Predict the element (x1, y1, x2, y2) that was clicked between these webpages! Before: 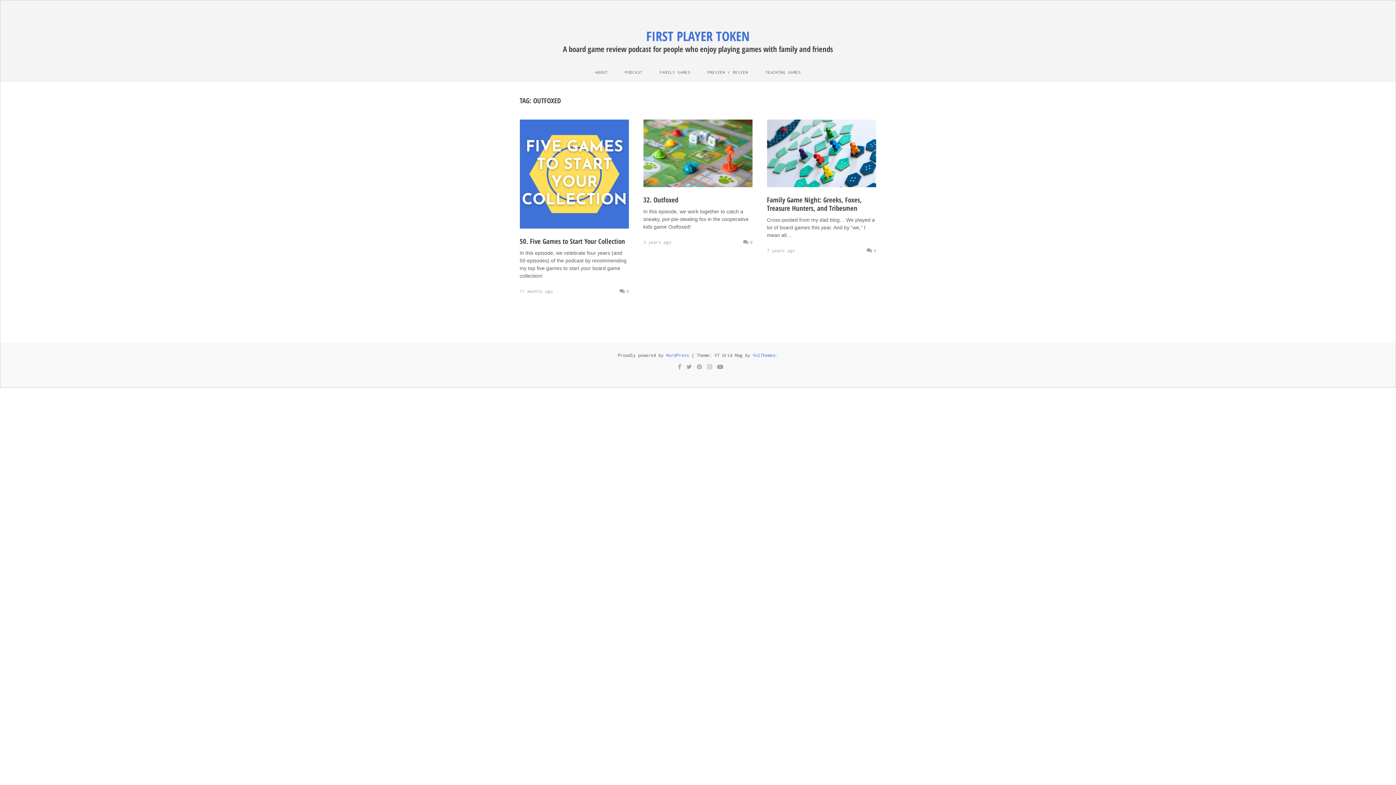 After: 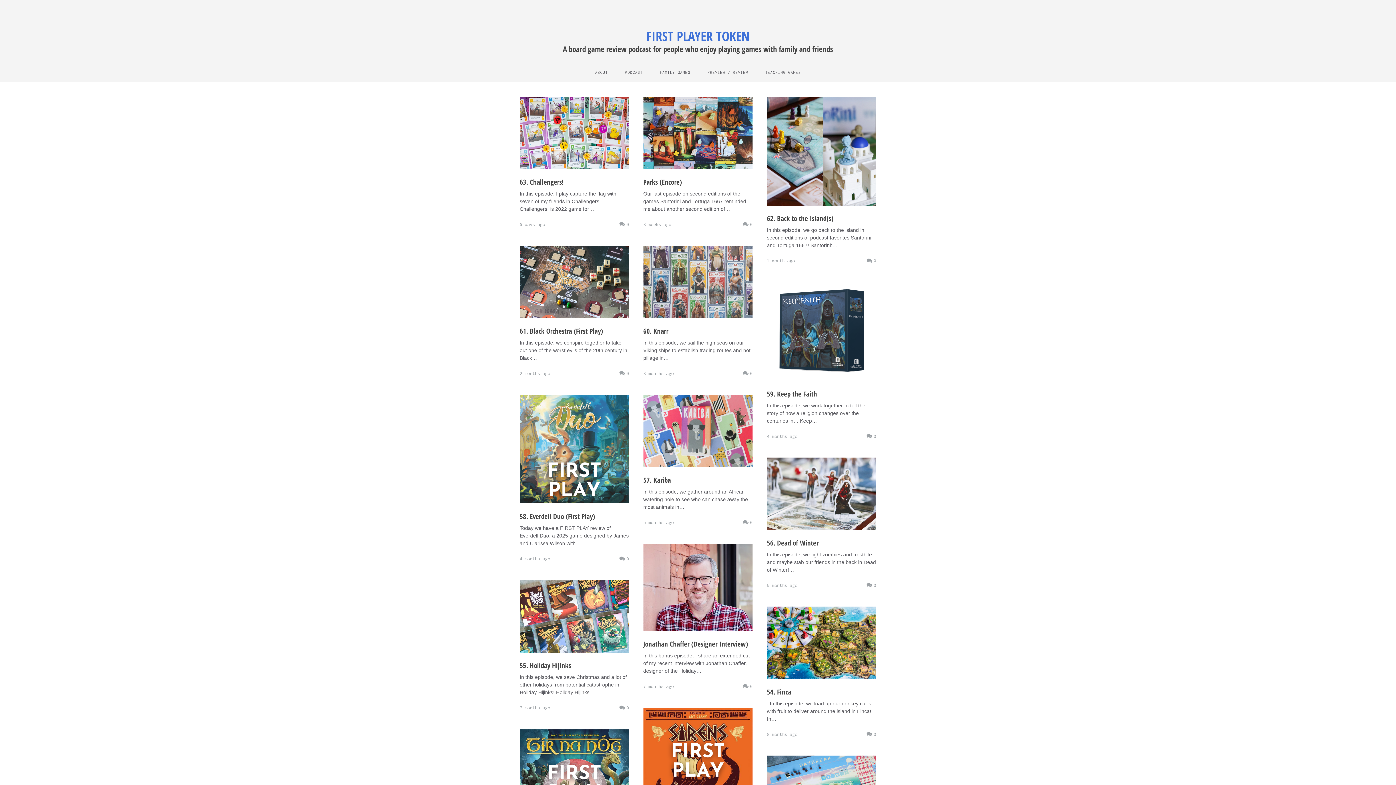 Action: bbox: (646, 27, 750, 45) label: FIRST PLAYER TOKEN